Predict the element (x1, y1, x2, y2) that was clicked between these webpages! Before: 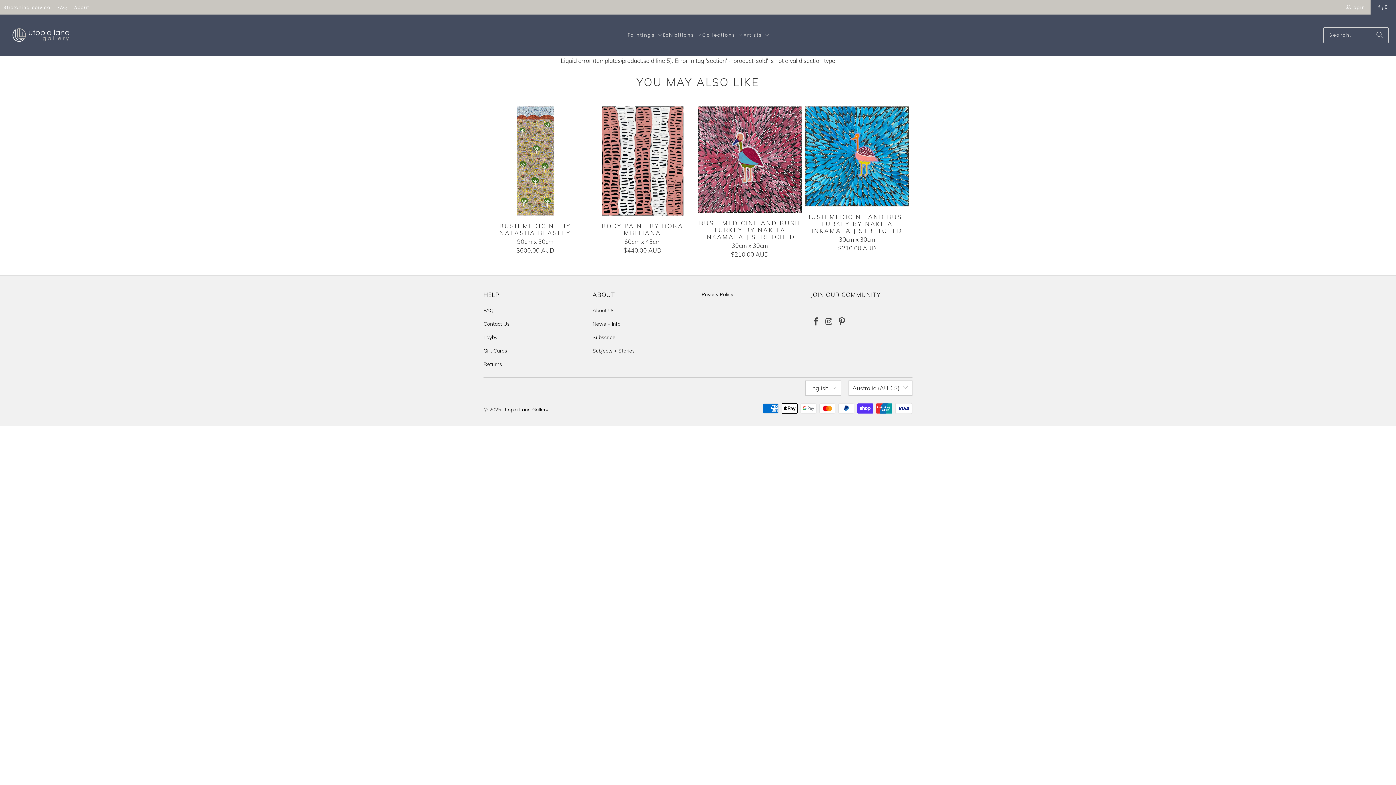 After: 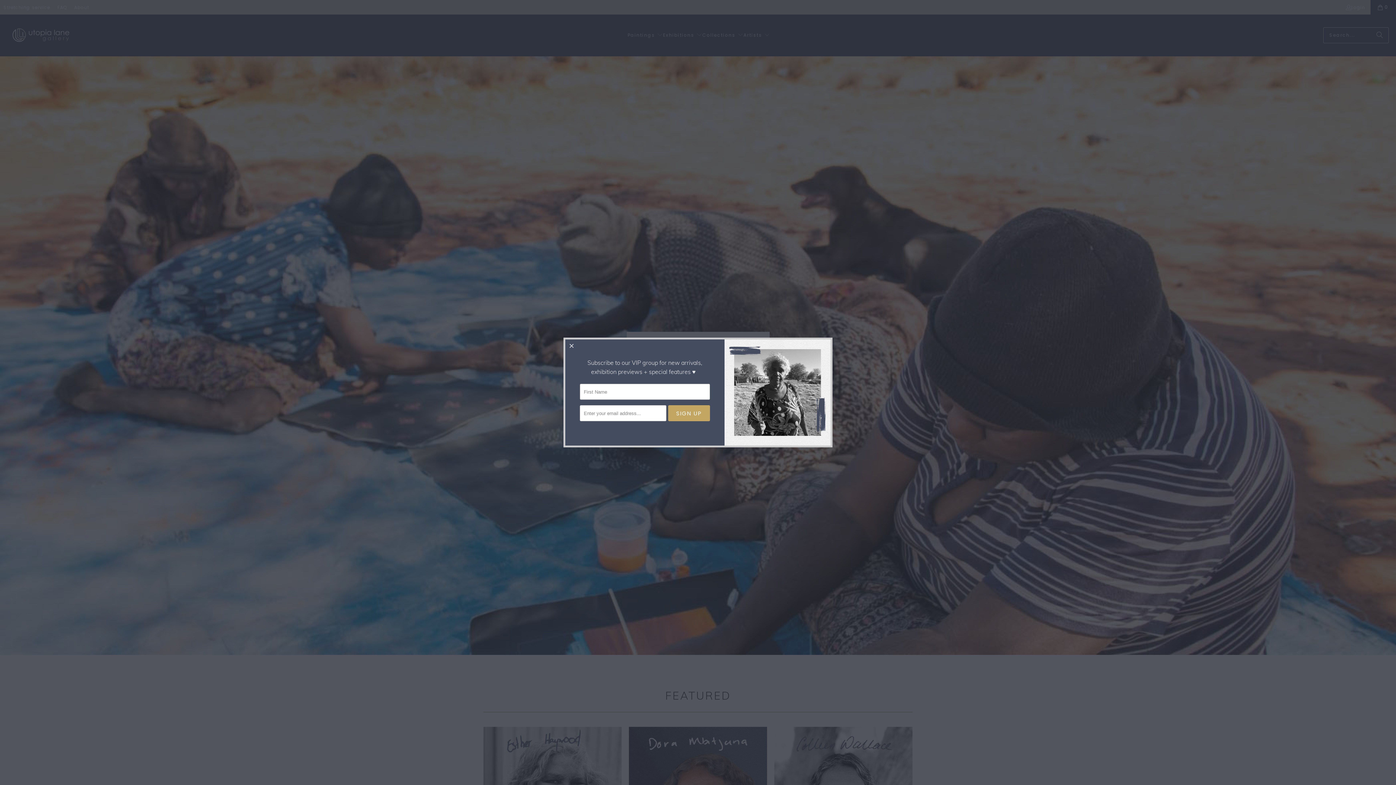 Action: label: Artists  bbox: (743, 26, 770, 44)